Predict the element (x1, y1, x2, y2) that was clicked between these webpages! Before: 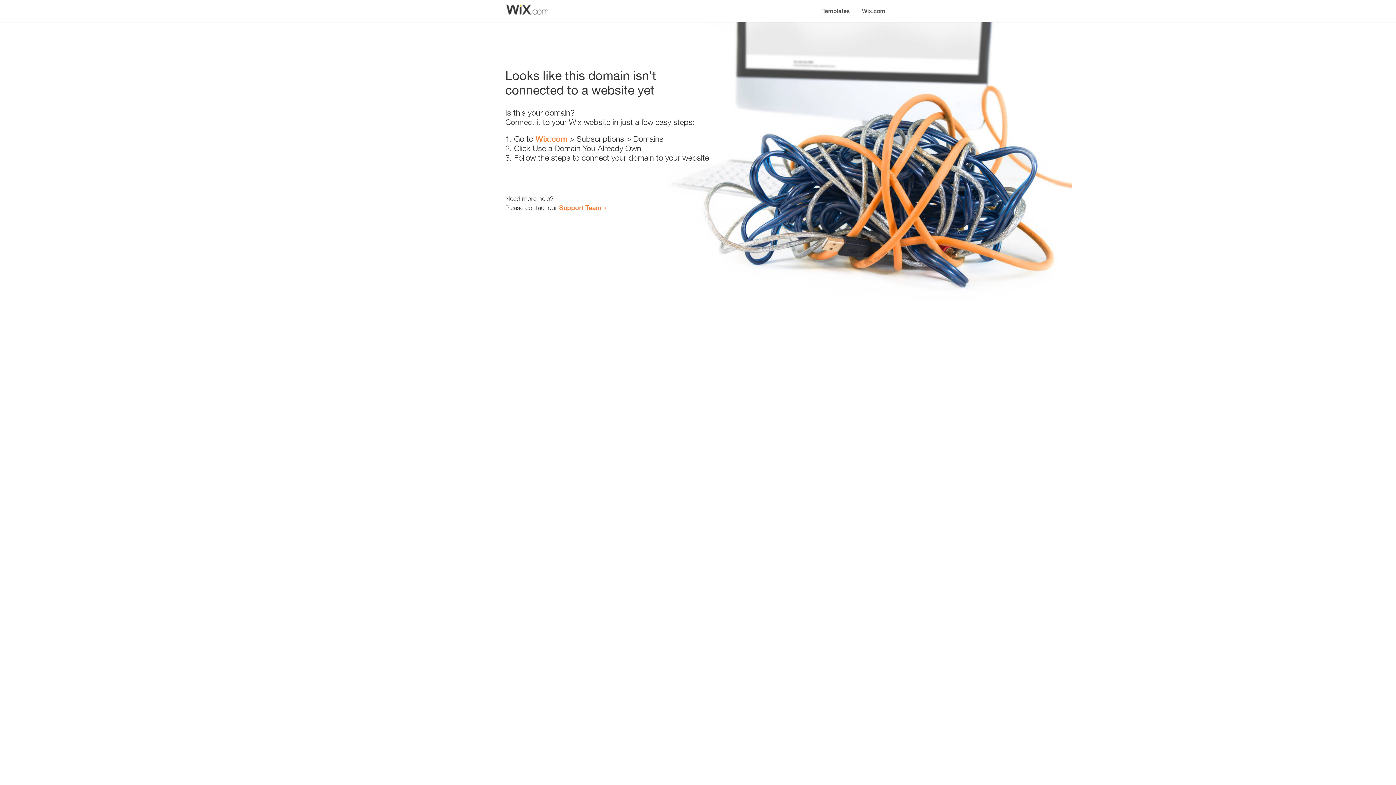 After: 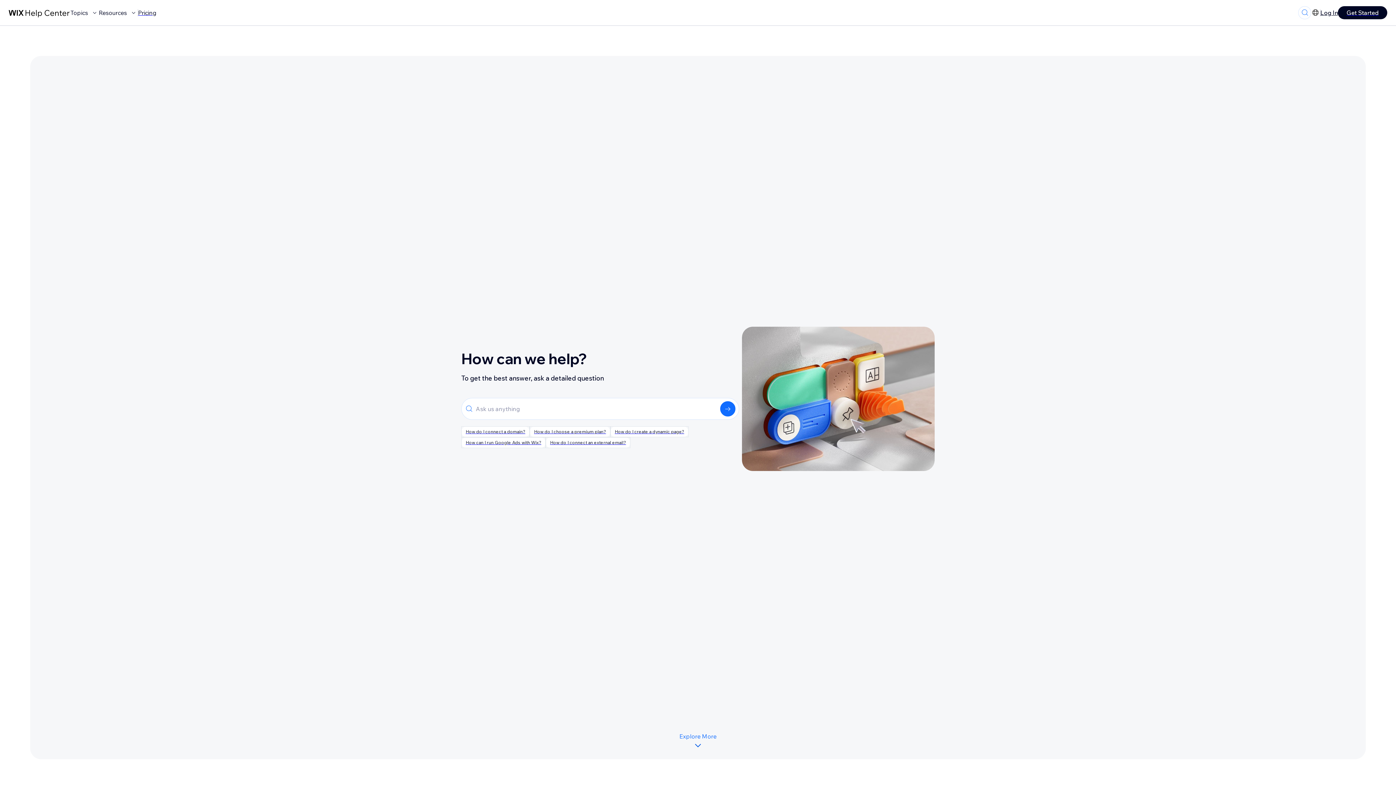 Action: bbox: (559, 203, 601, 211) label: Support Team